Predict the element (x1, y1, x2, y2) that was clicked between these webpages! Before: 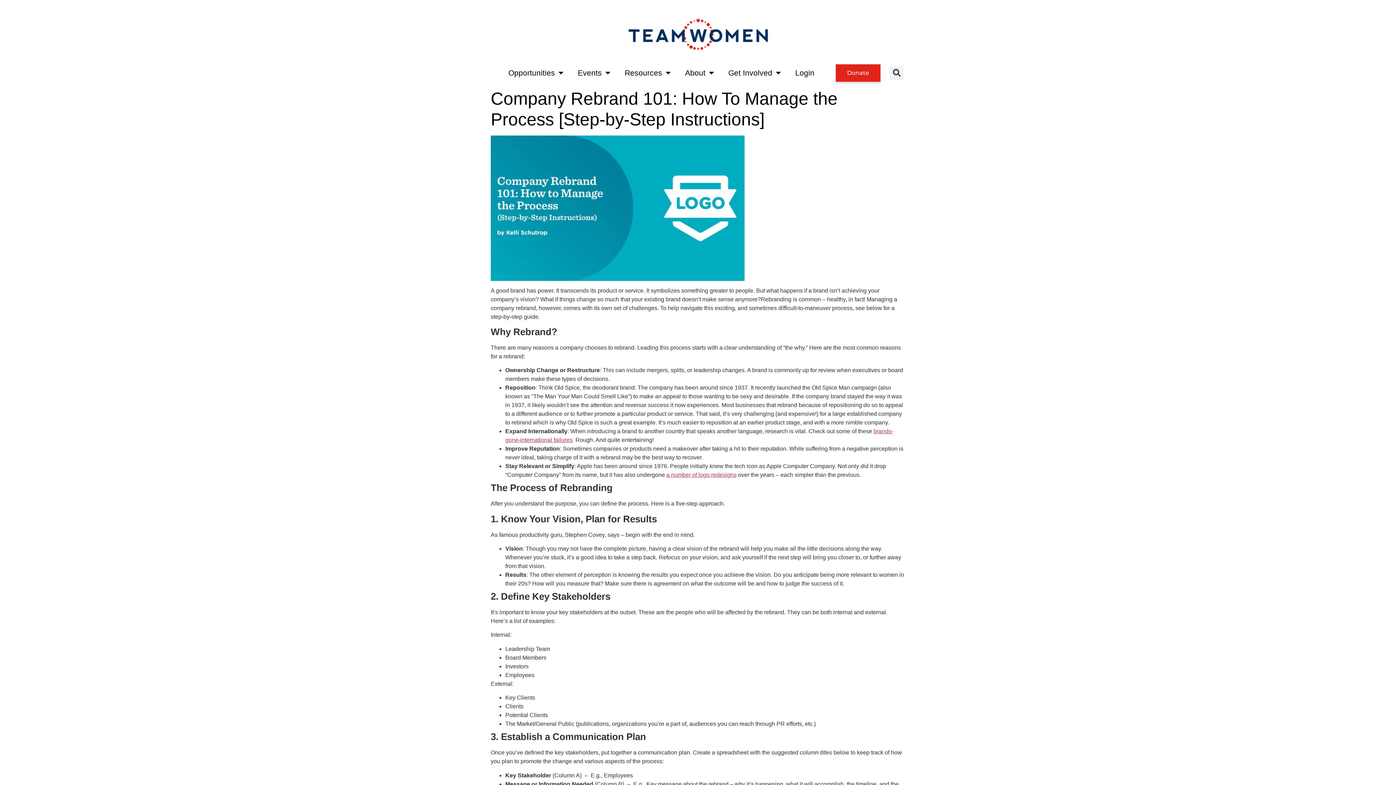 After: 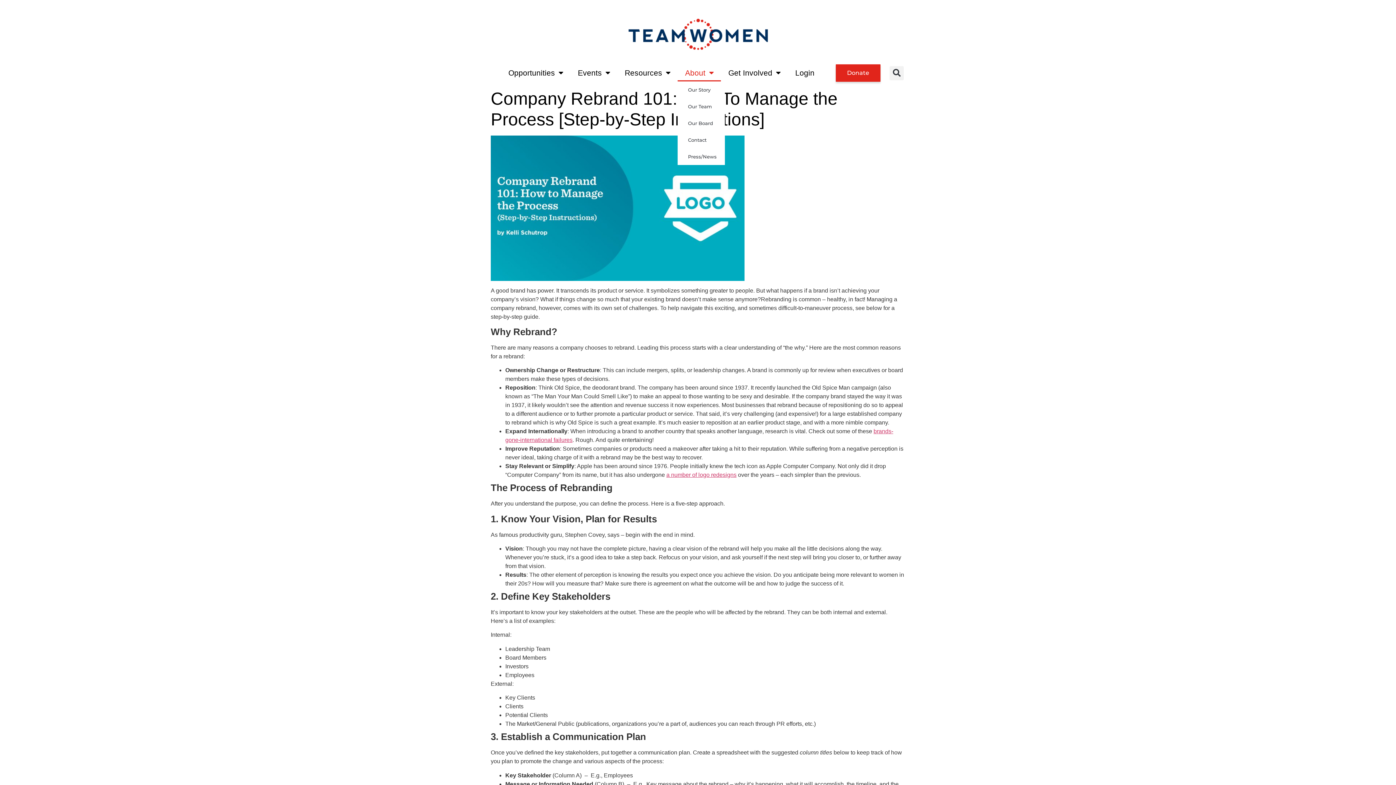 Action: bbox: (677, 64, 721, 81) label: About